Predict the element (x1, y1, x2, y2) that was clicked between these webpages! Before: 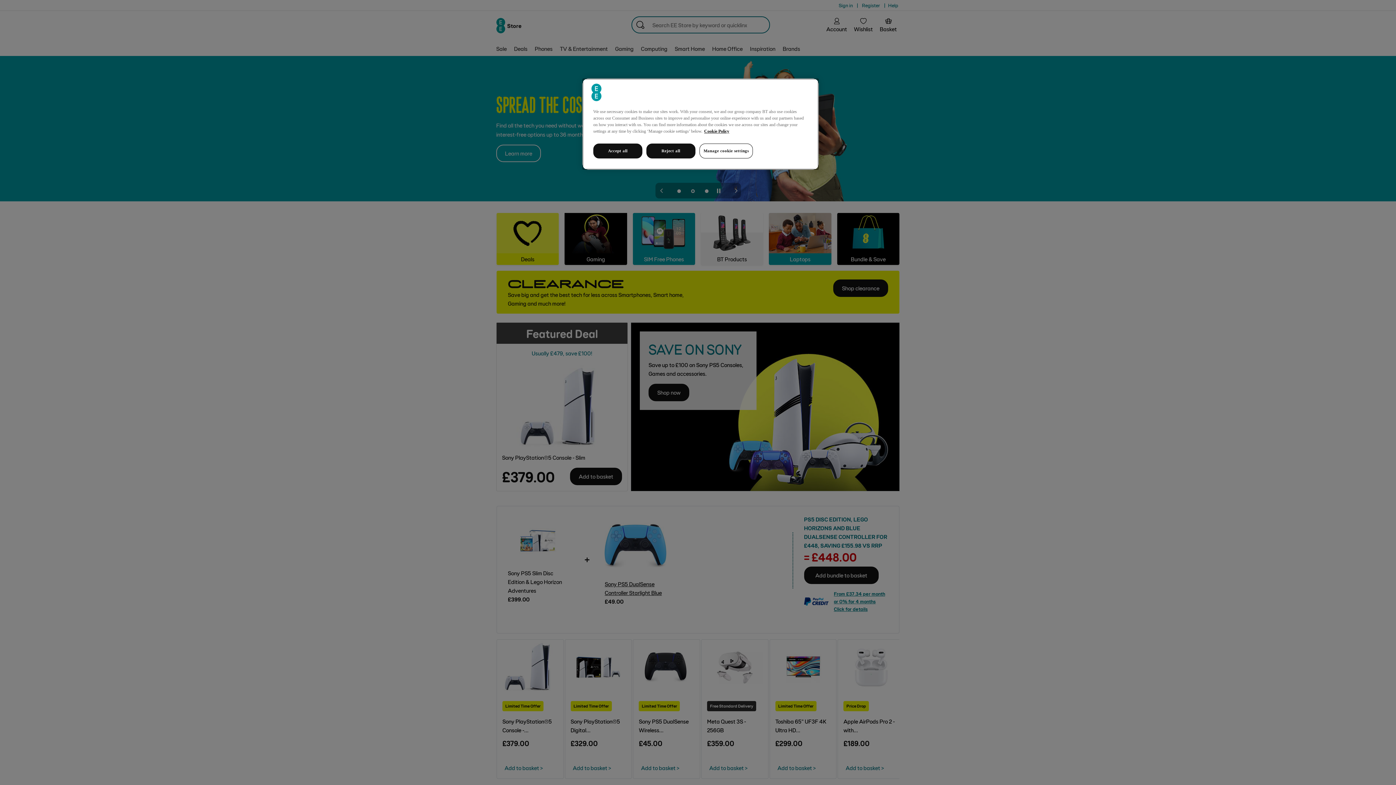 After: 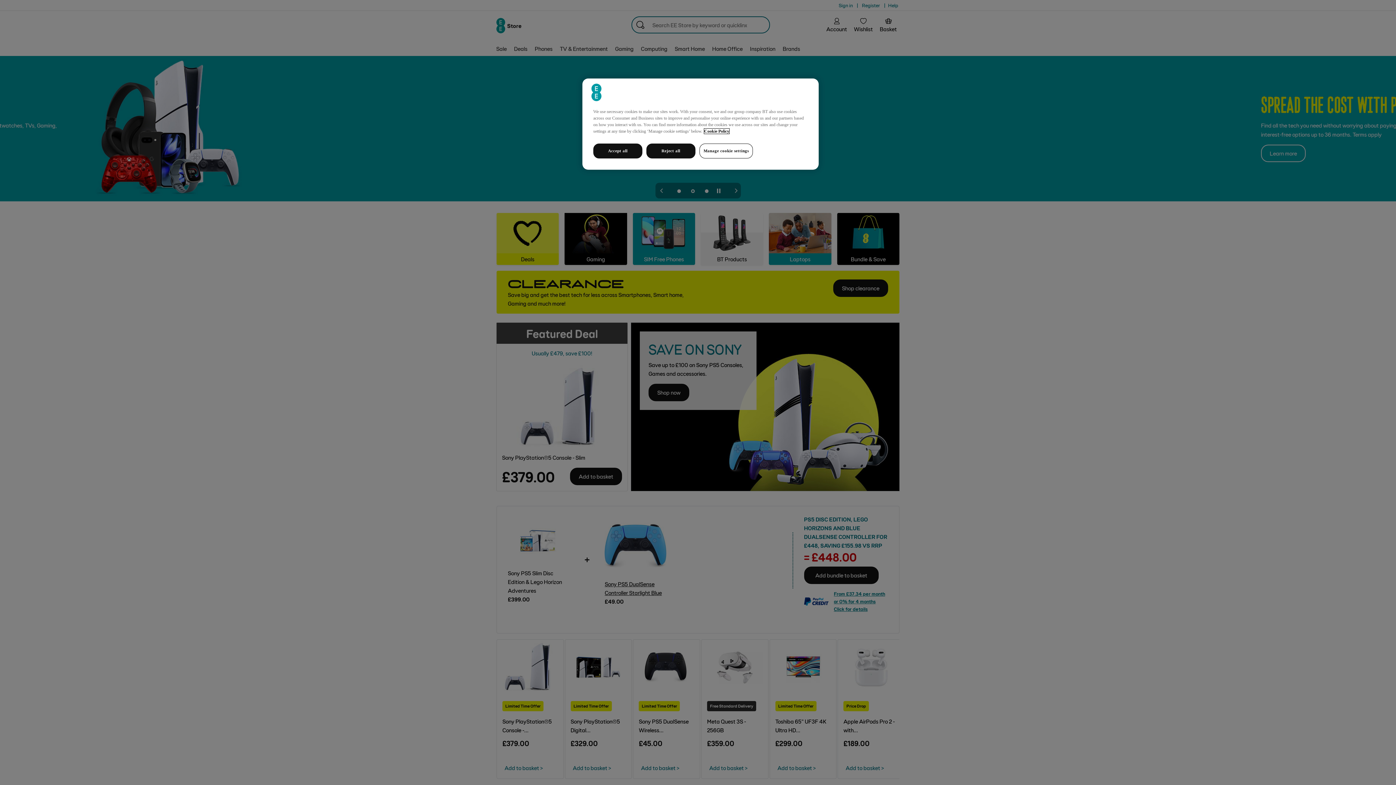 Action: bbox: (704, 128, 729, 133) label: More information about your privacy, opens in a new tab